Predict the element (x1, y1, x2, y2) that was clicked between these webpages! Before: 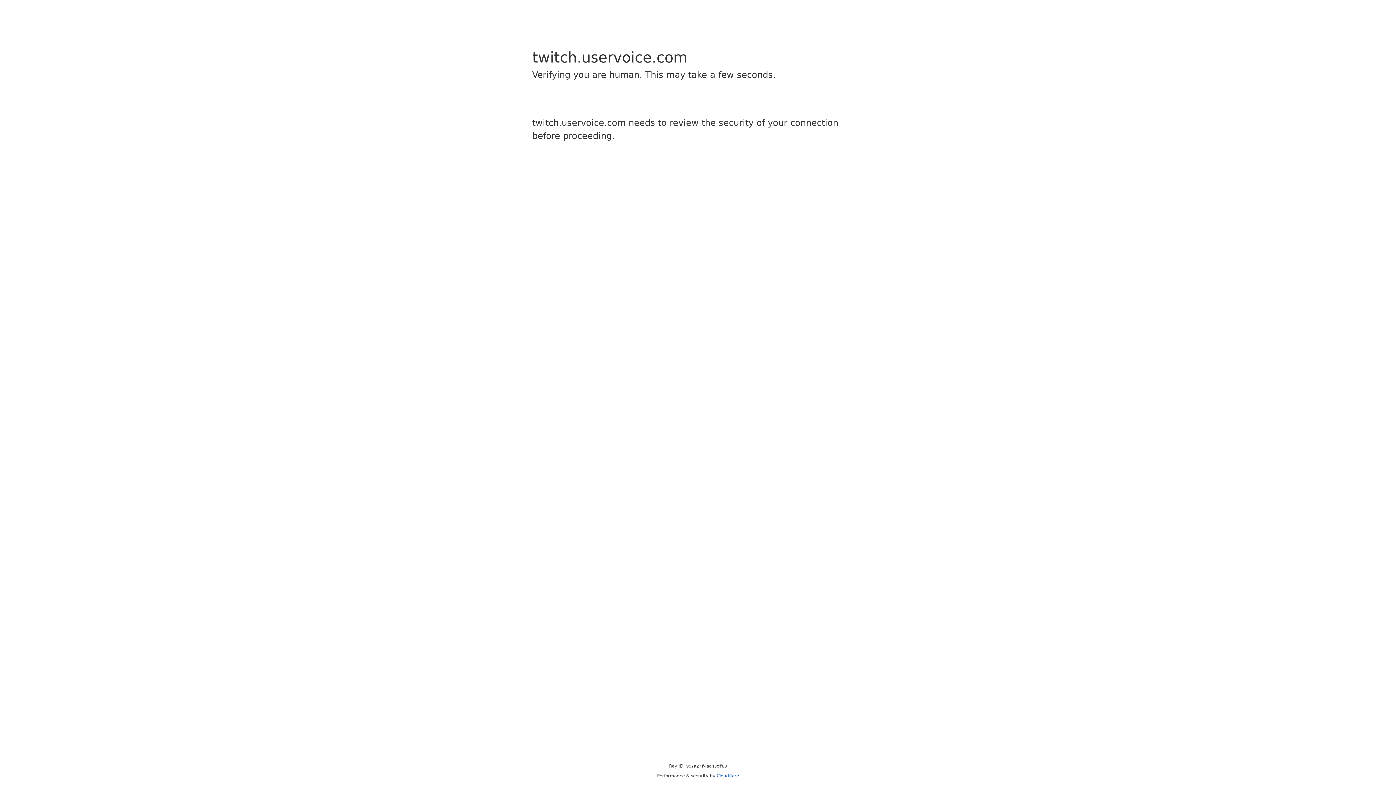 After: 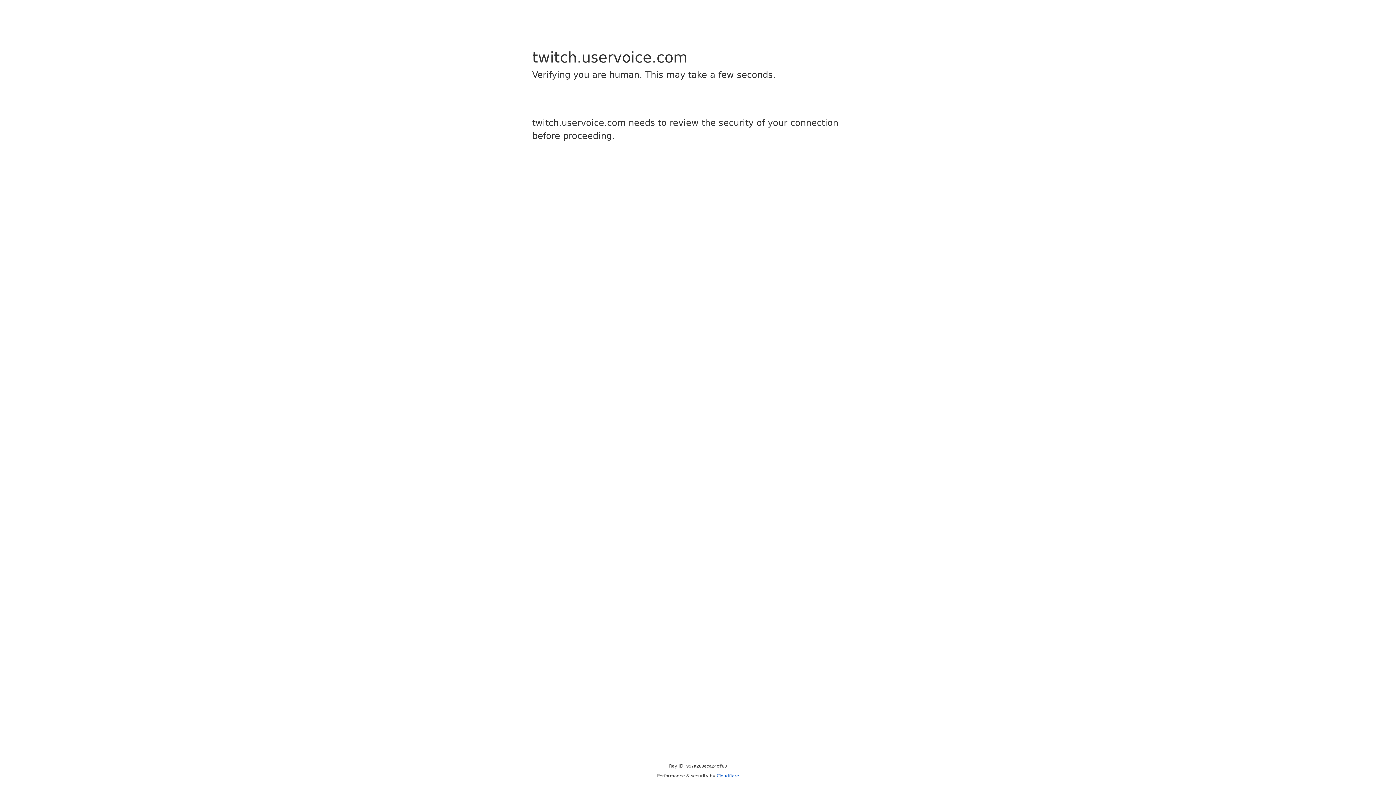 Action: label: Cloudflare bbox: (716, 773, 739, 778)